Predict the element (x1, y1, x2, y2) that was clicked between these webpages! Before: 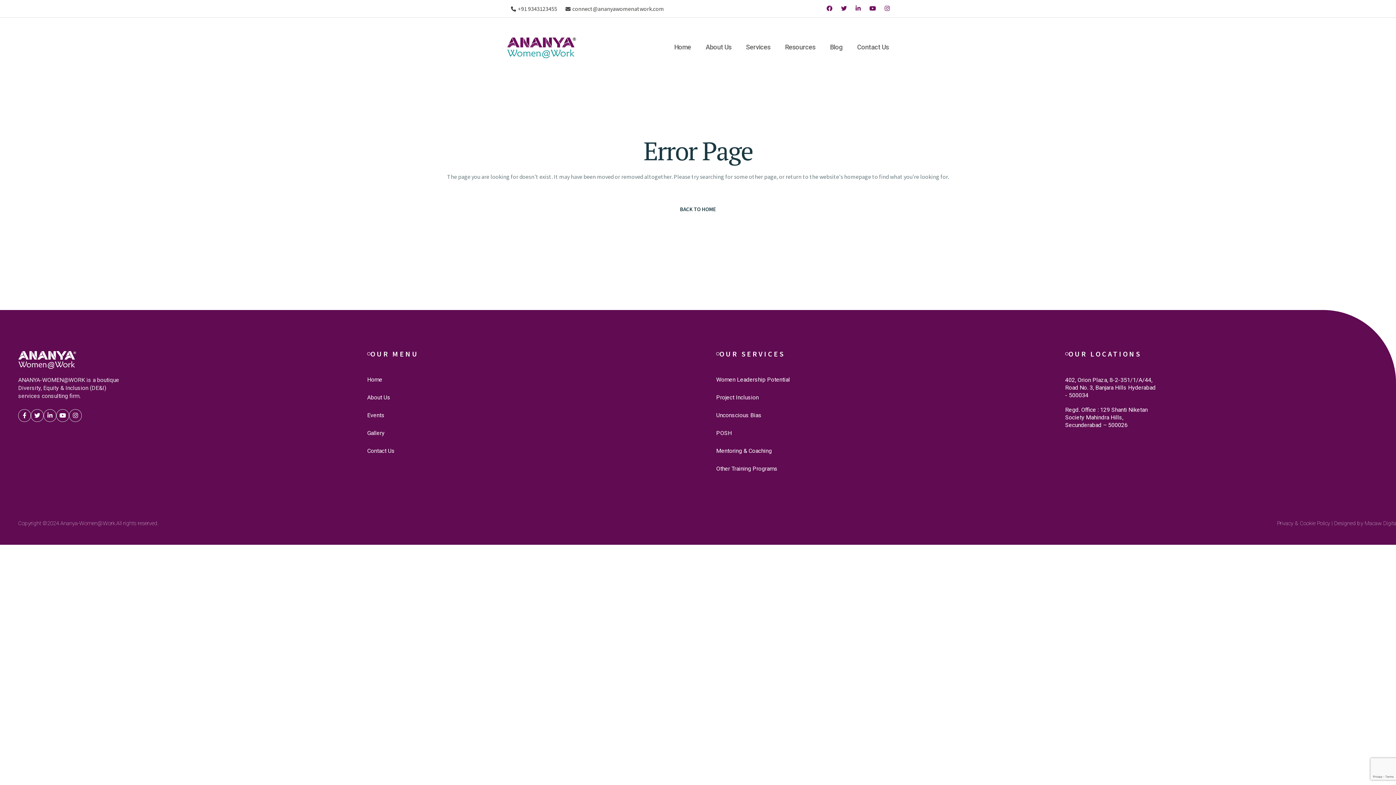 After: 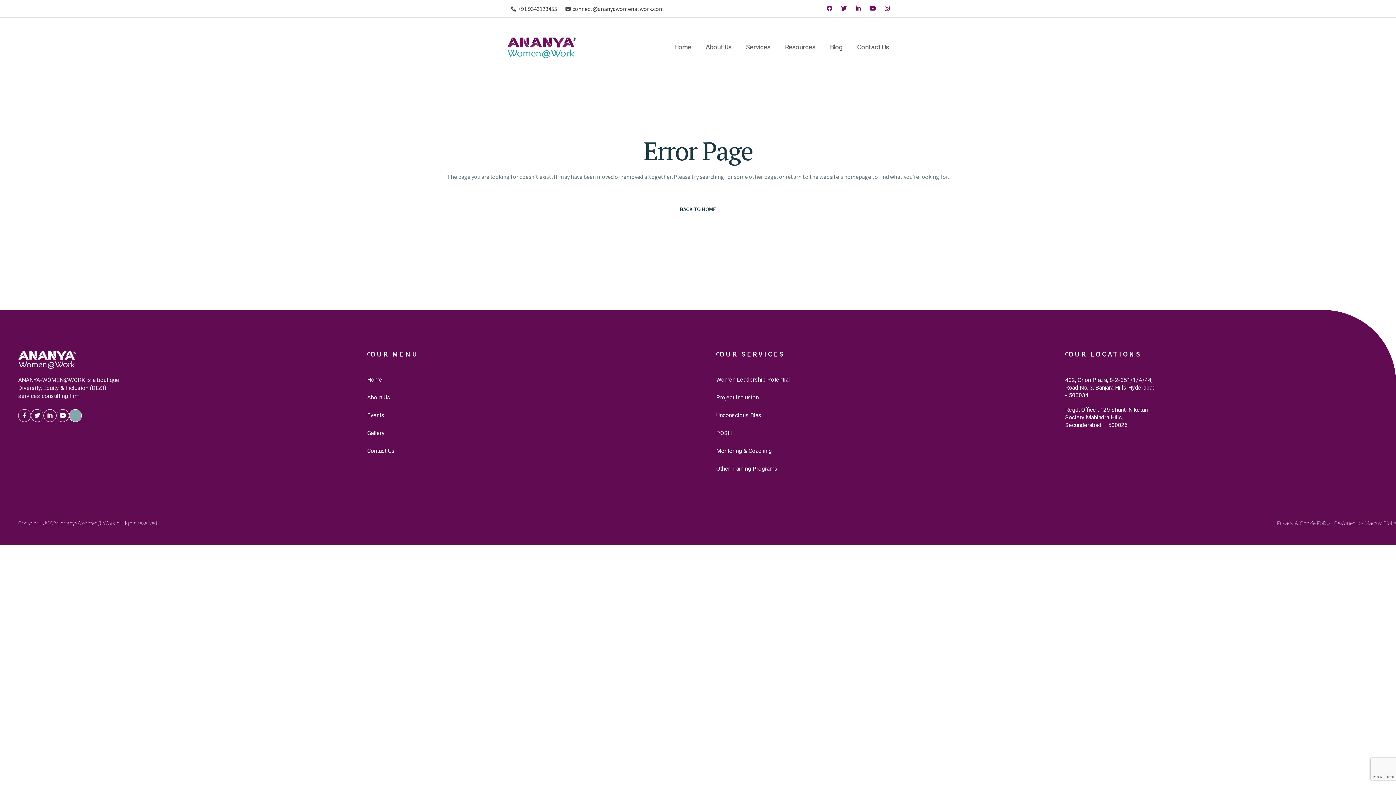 Action: bbox: (72, 412, 78, 419)